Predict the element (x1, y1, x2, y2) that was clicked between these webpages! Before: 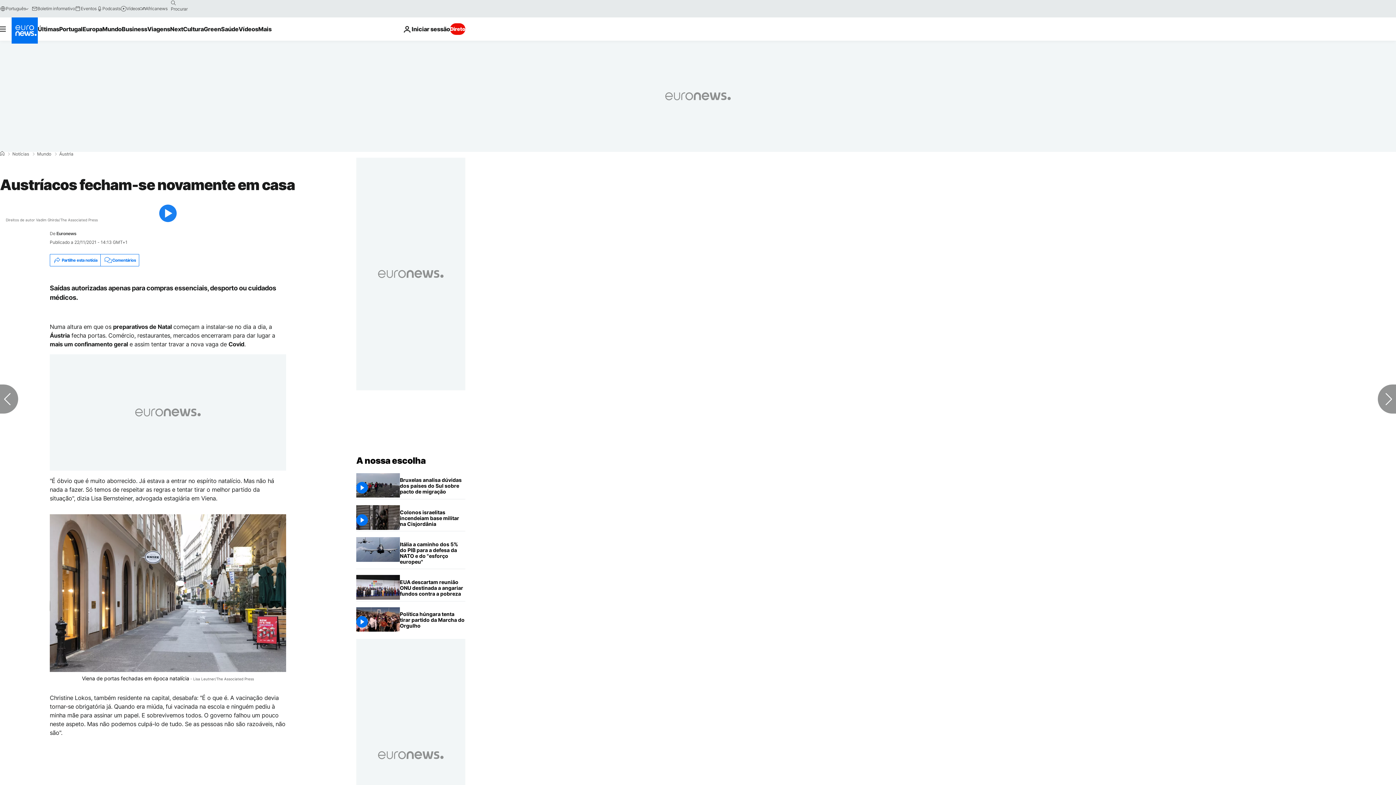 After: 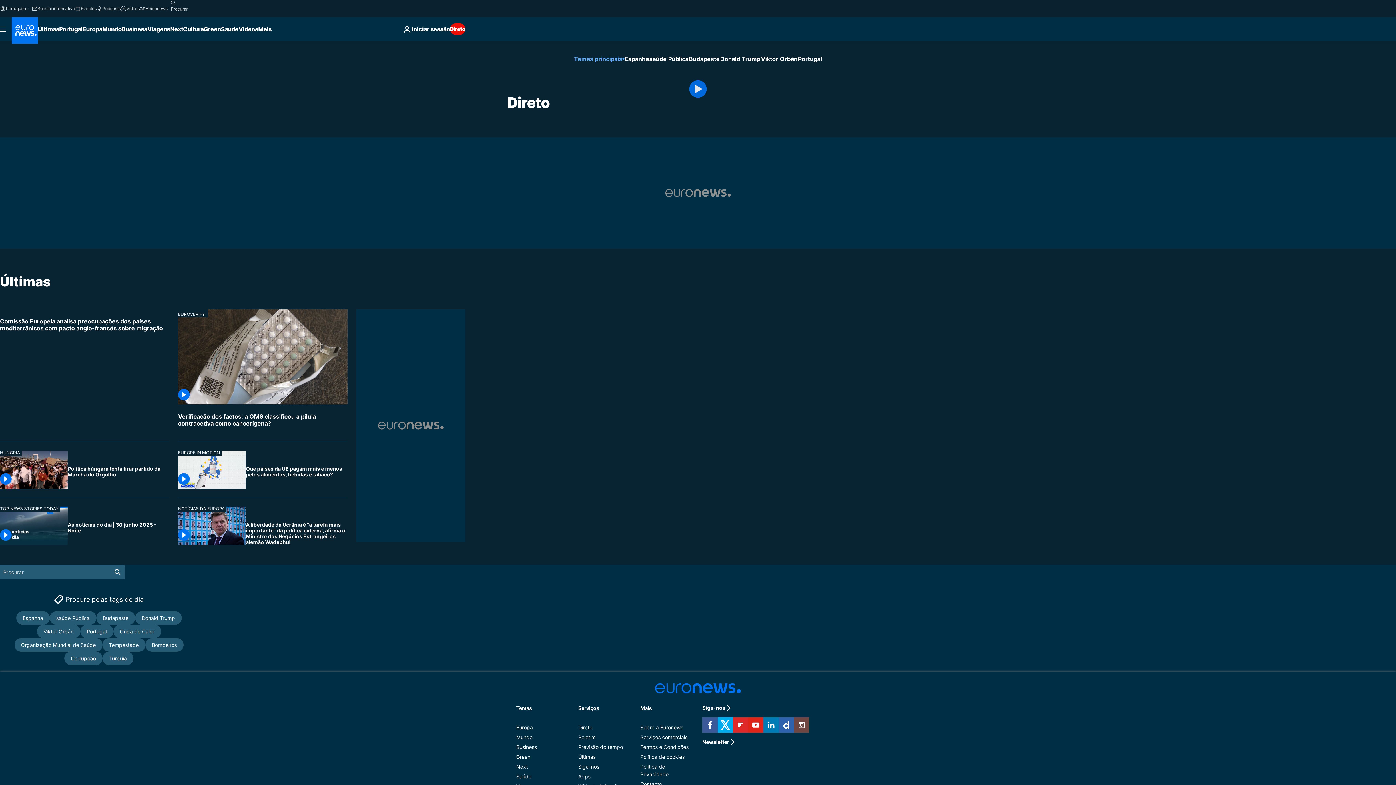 Action: label: Direto bbox: (450, 23, 465, 34)